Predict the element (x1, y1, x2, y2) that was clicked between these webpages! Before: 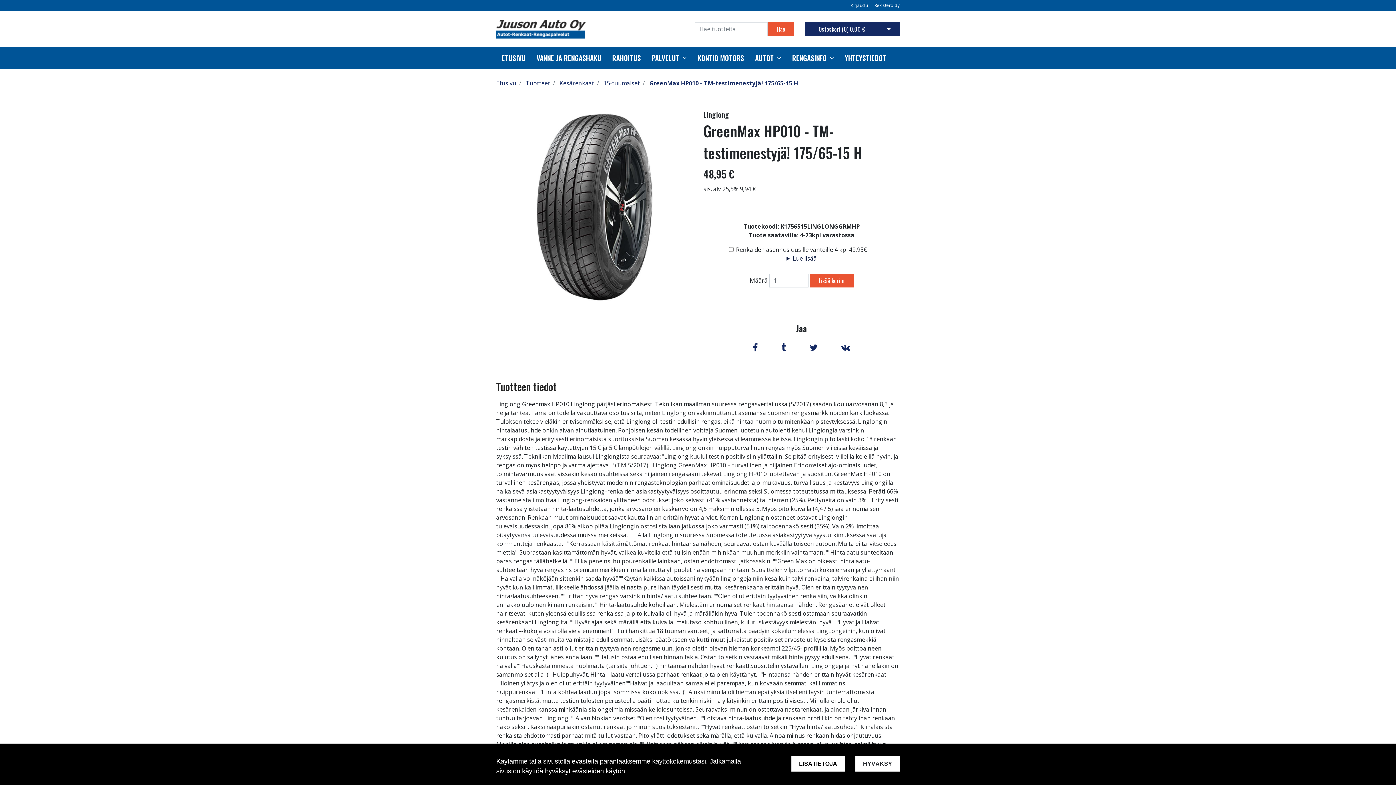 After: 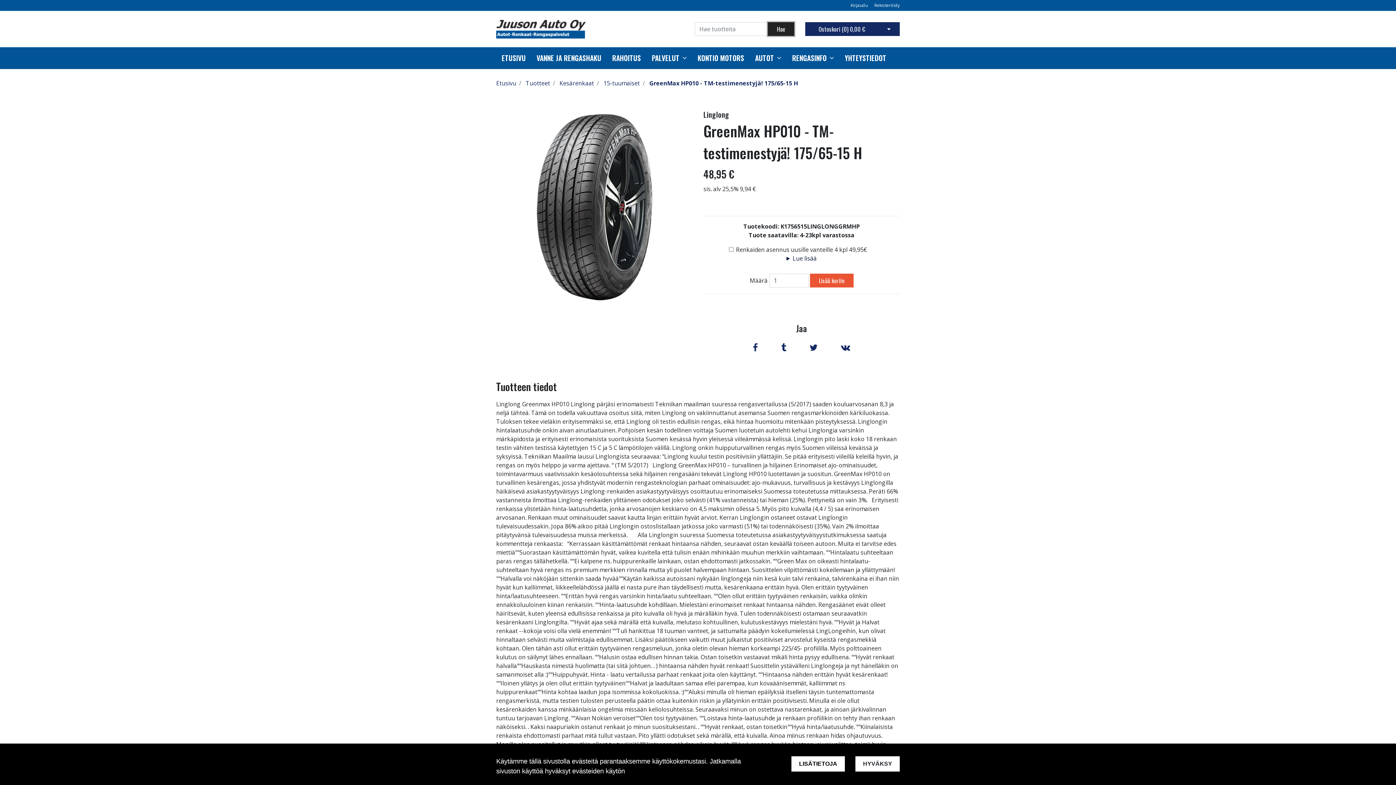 Action: label: Hae bbox: (768, 22, 794, 36)